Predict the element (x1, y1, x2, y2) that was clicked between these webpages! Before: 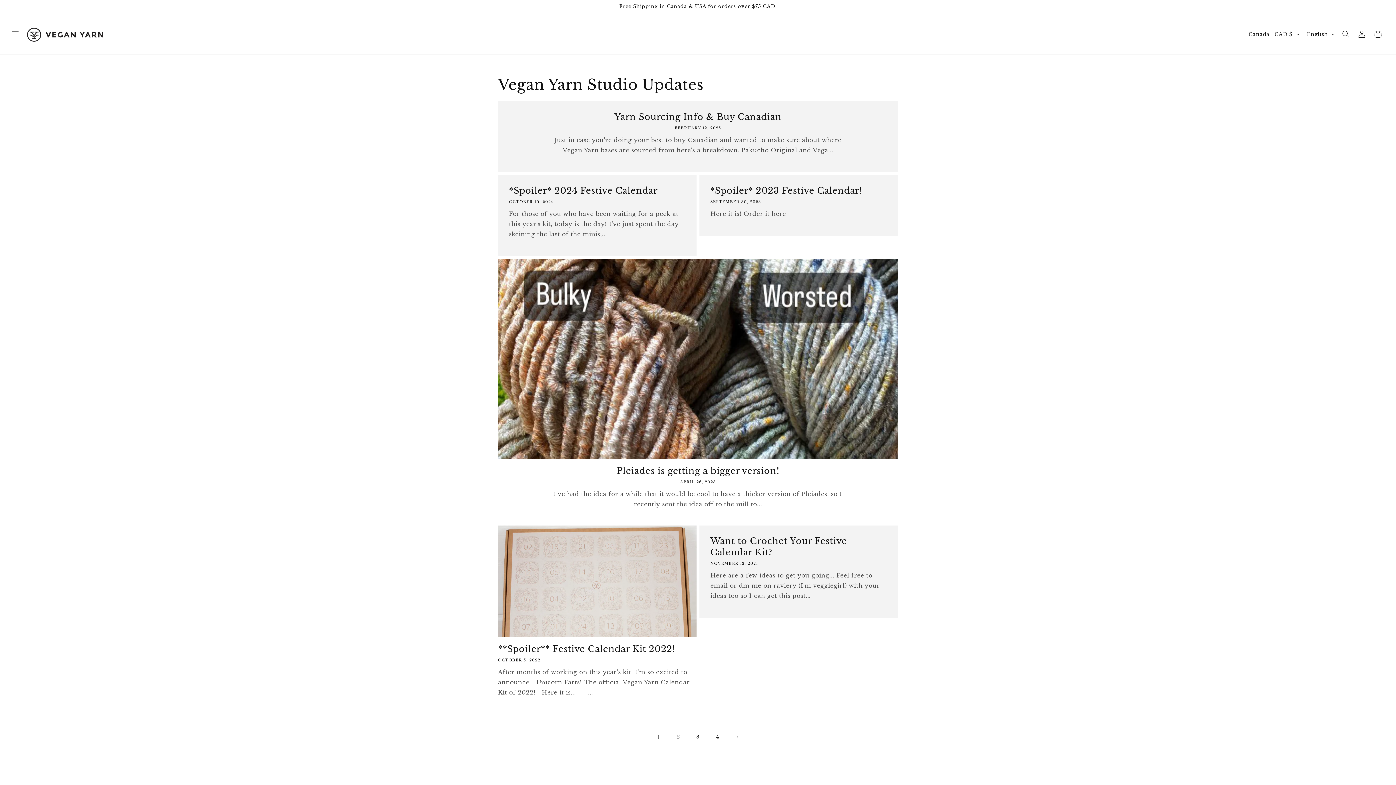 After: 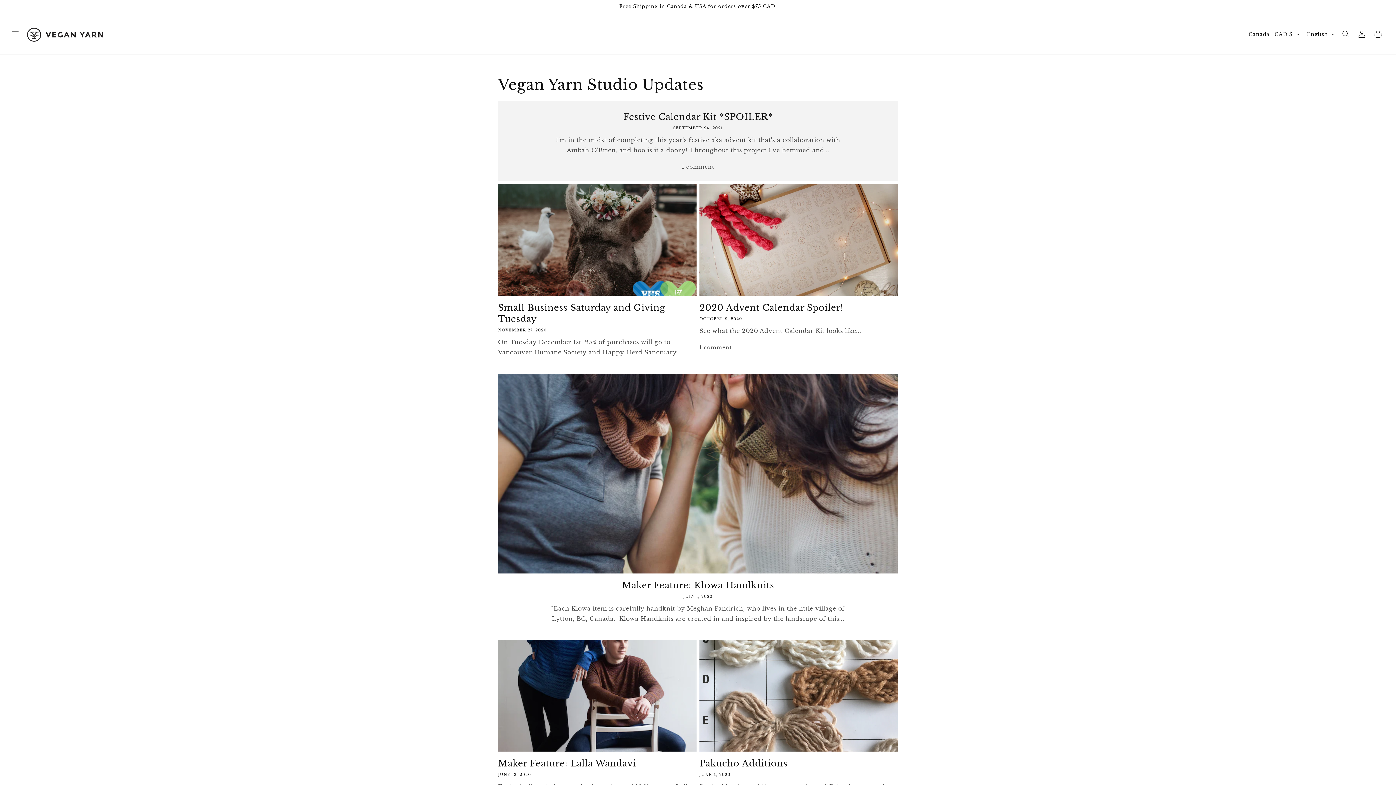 Action: label: Next page bbox: (729, 729, 745, 745)